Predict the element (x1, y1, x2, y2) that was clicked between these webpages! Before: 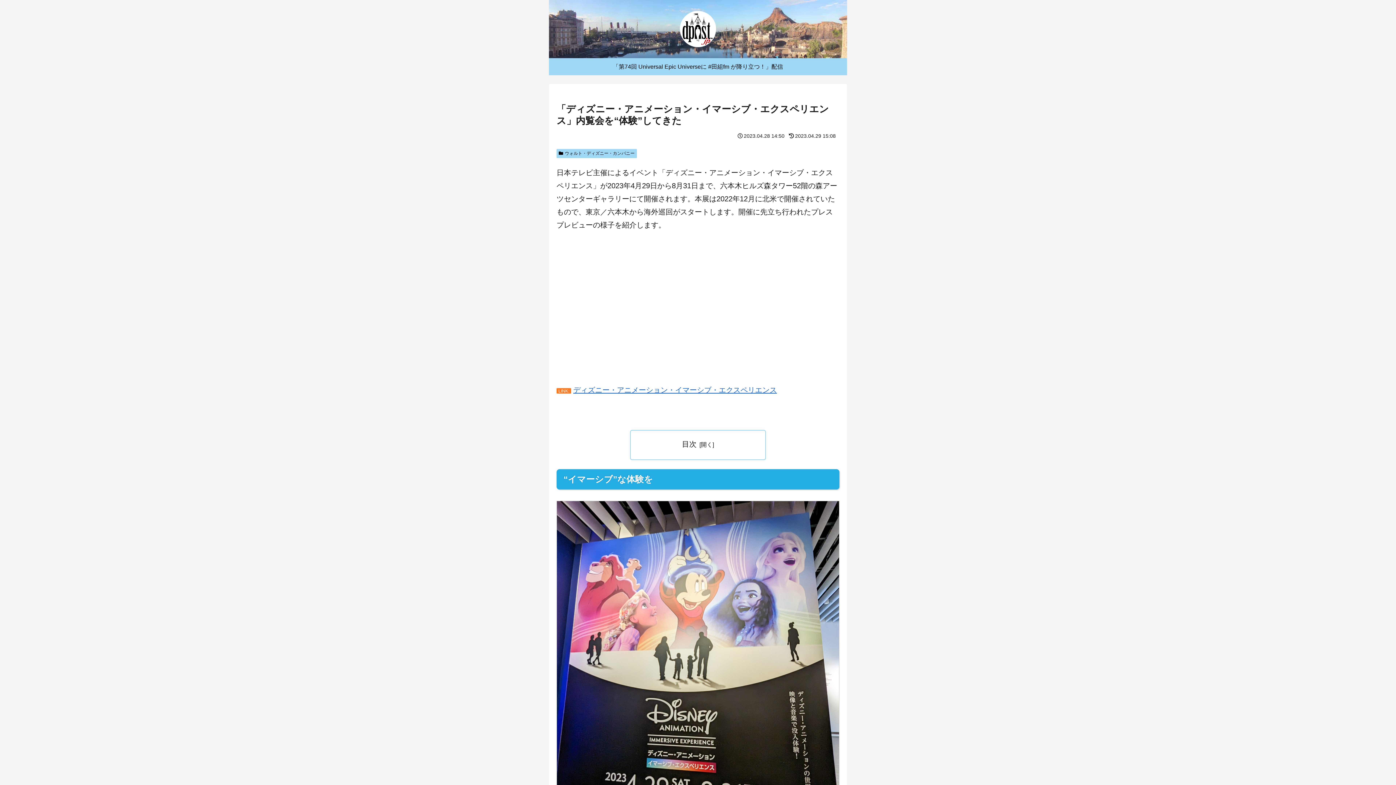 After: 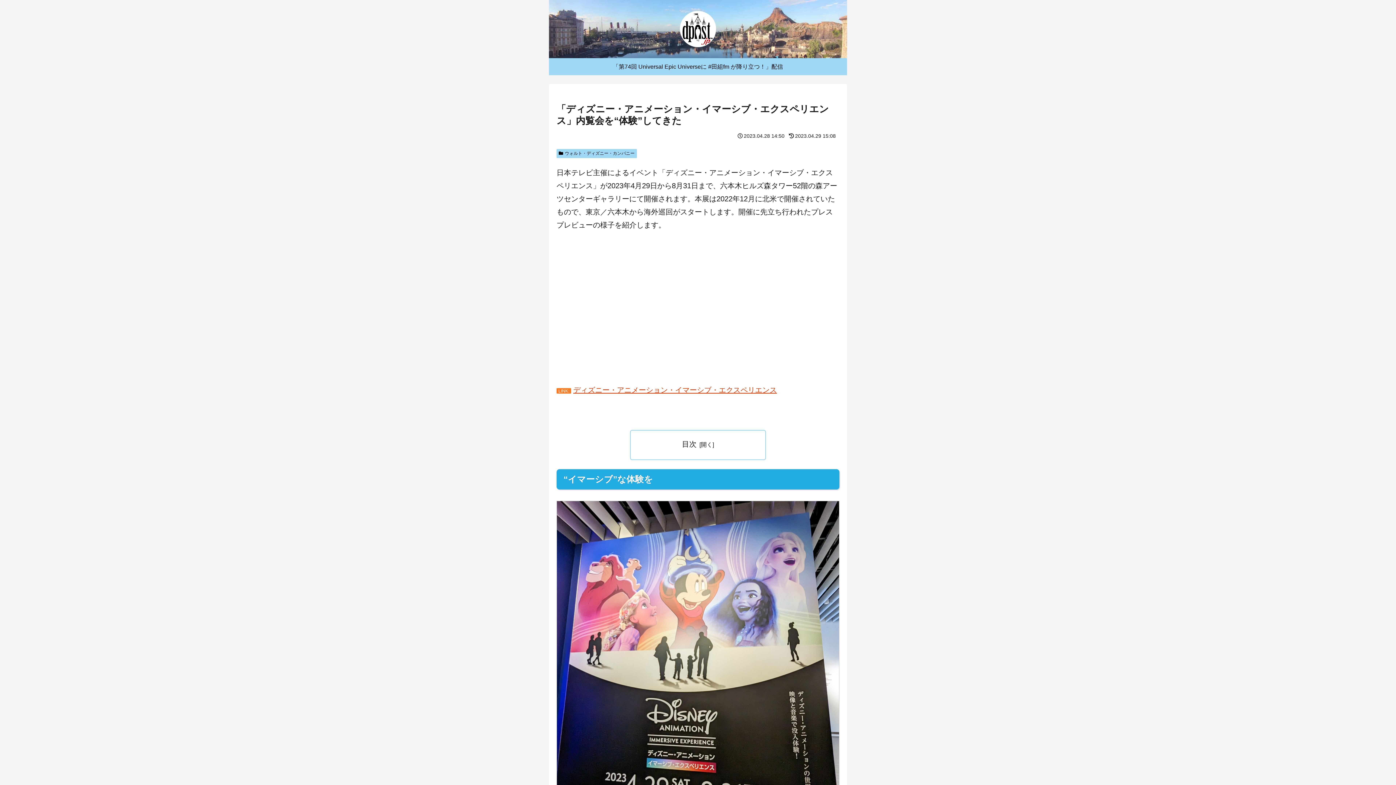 Action: bbox: (573, 386, 777, 394) label: ディズニー・アニメーション・イマーシブ・エクスペリエンス